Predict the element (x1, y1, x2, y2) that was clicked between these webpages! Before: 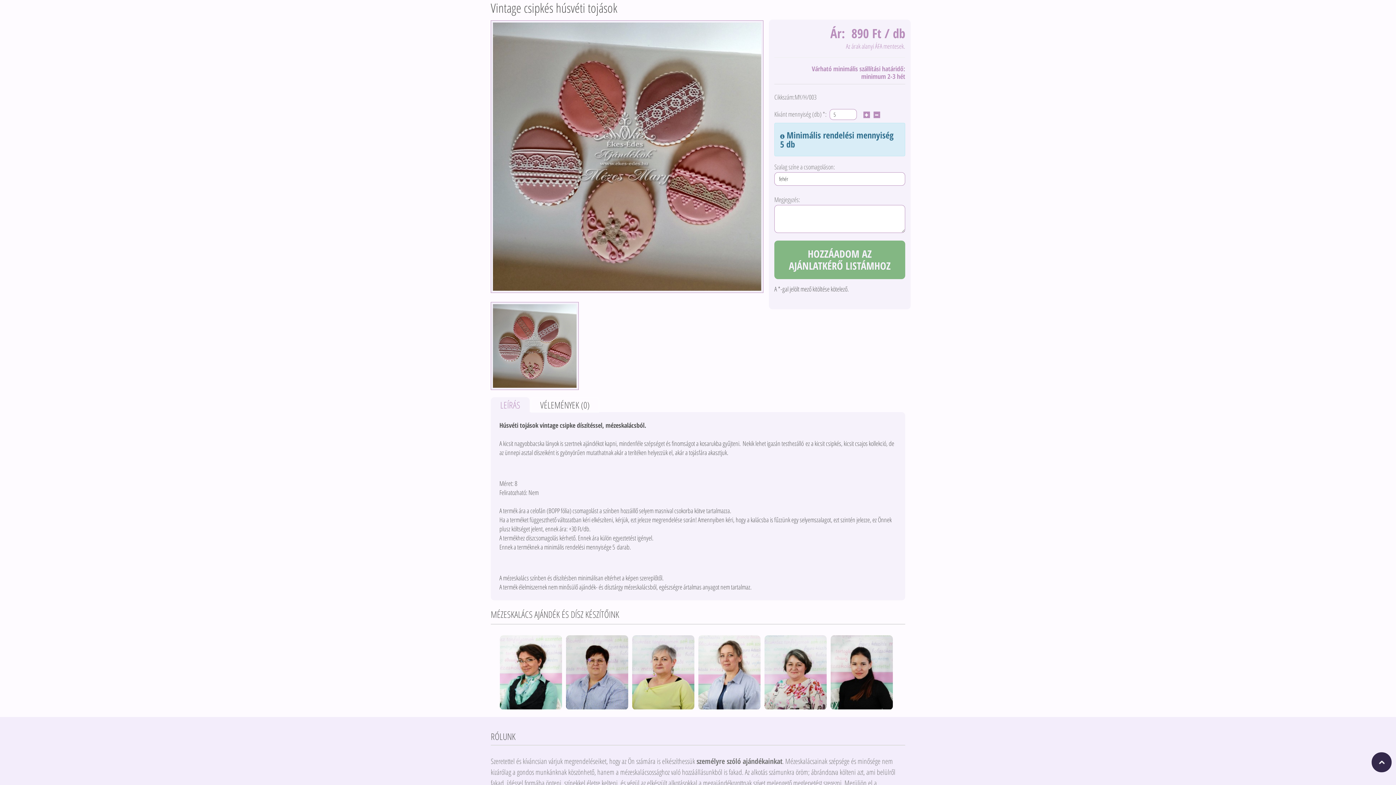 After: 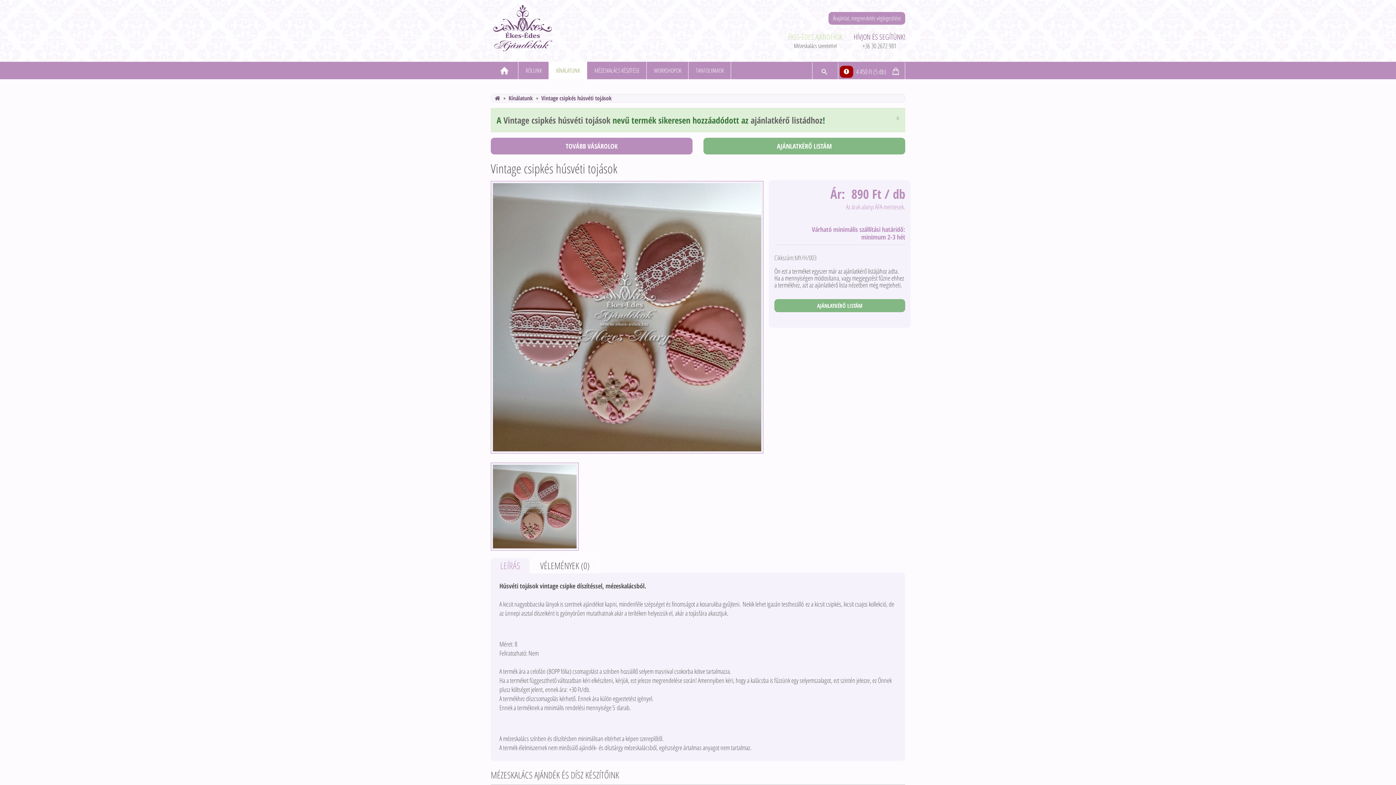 Action: bbox: (774, 240, 905, 279) label: HOZZÁADOM AZ
AJÁNLATKÉRŐ LISTÁMHOZ